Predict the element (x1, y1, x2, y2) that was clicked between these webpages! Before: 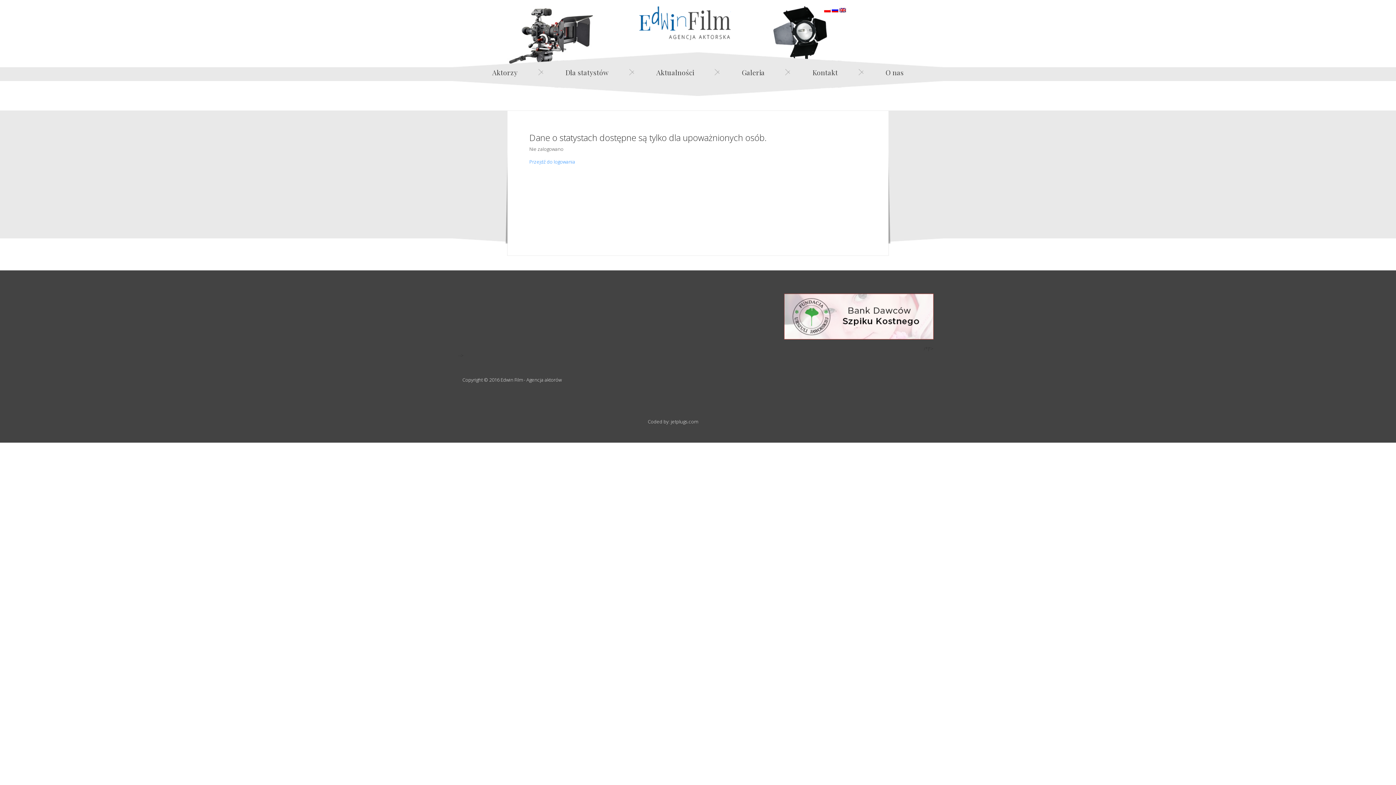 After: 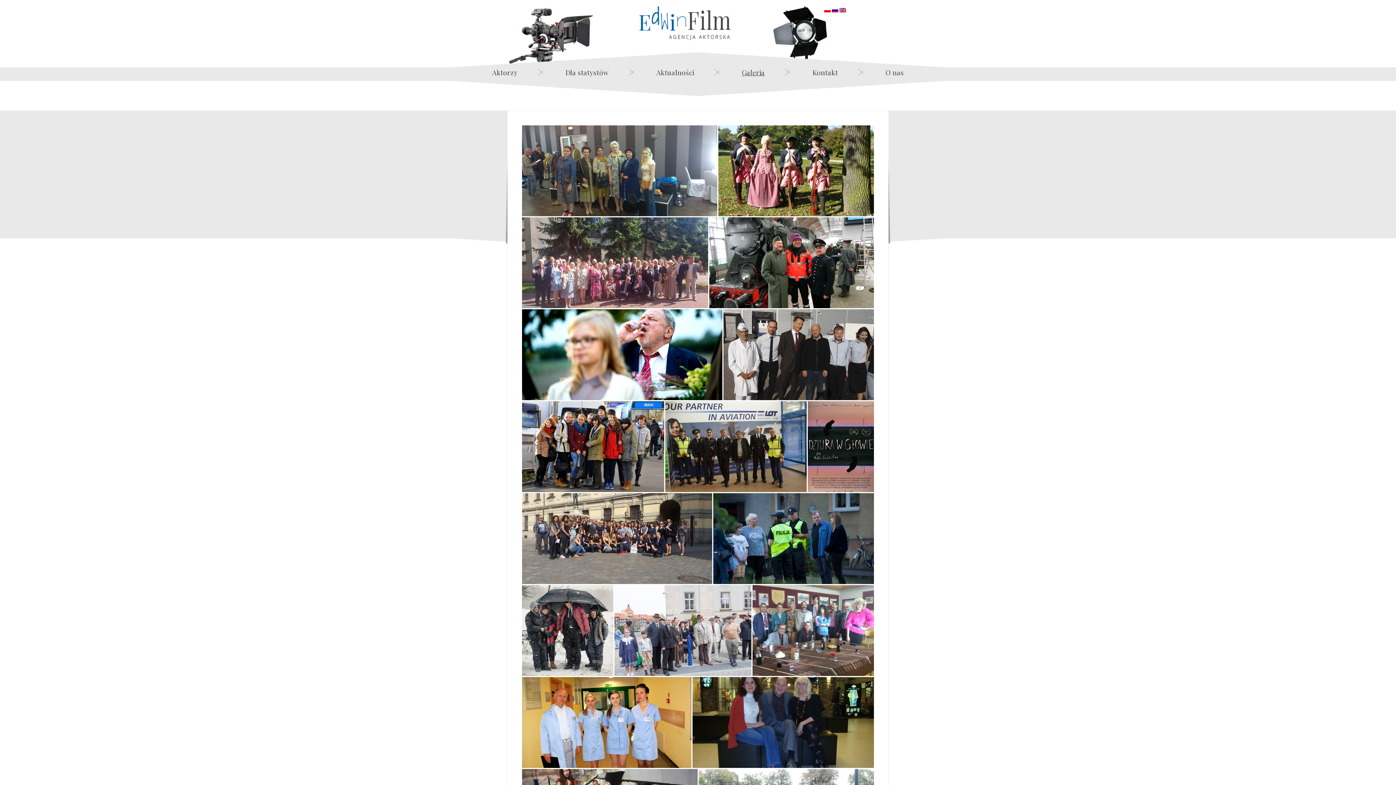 Action: bbox: (742, 67, 764, 77) label: Galeria